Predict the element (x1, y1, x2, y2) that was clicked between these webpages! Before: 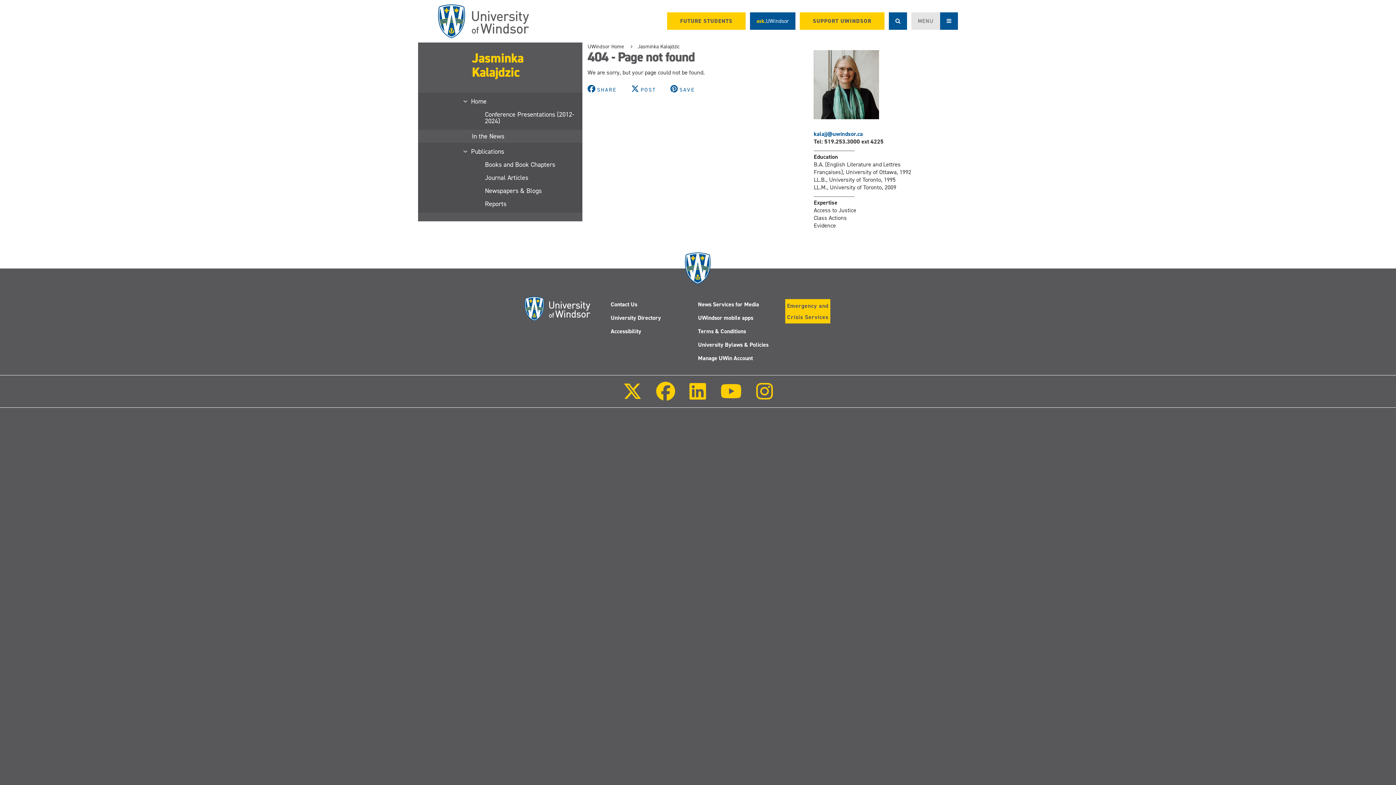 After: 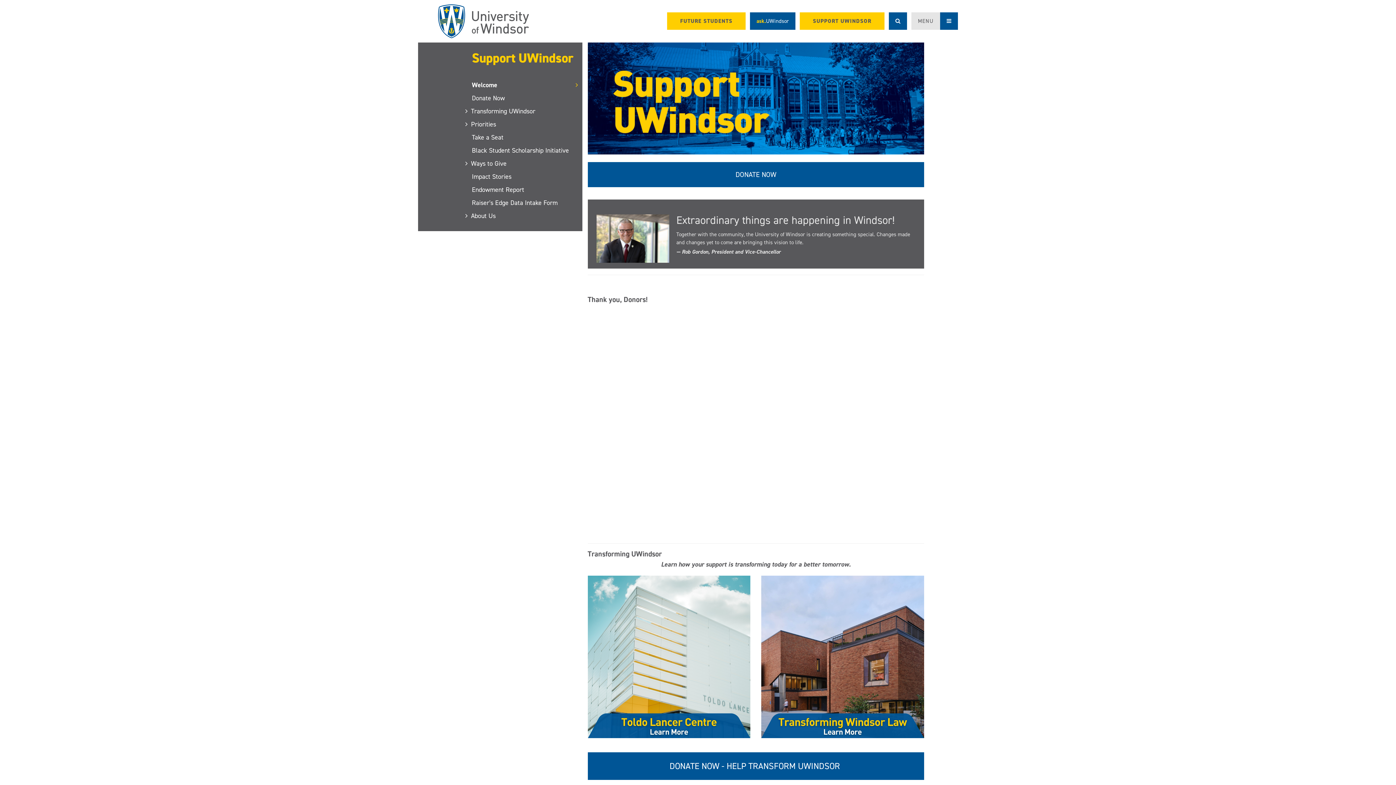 Action: label: SUPPORT UWINDSOR bbox: (800, 12, 884, 29)